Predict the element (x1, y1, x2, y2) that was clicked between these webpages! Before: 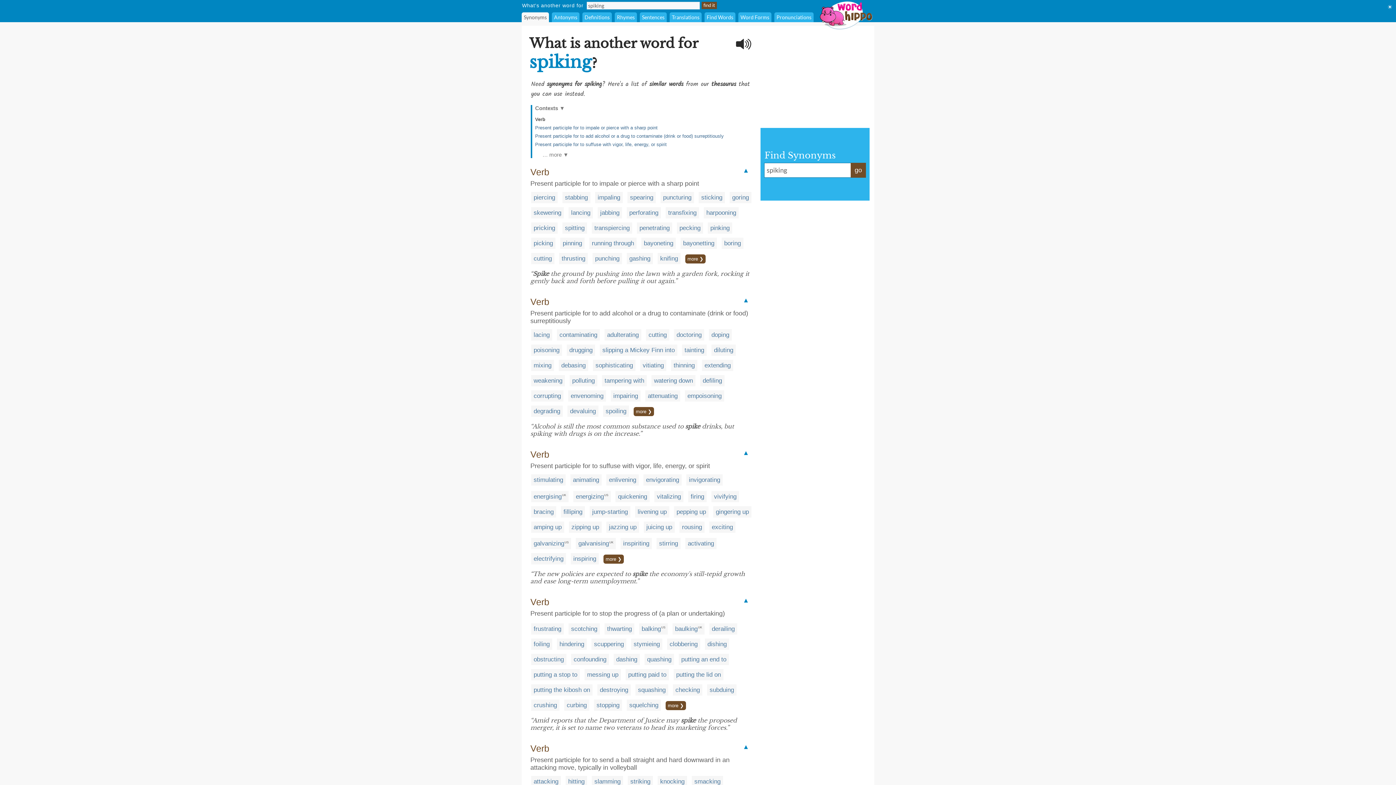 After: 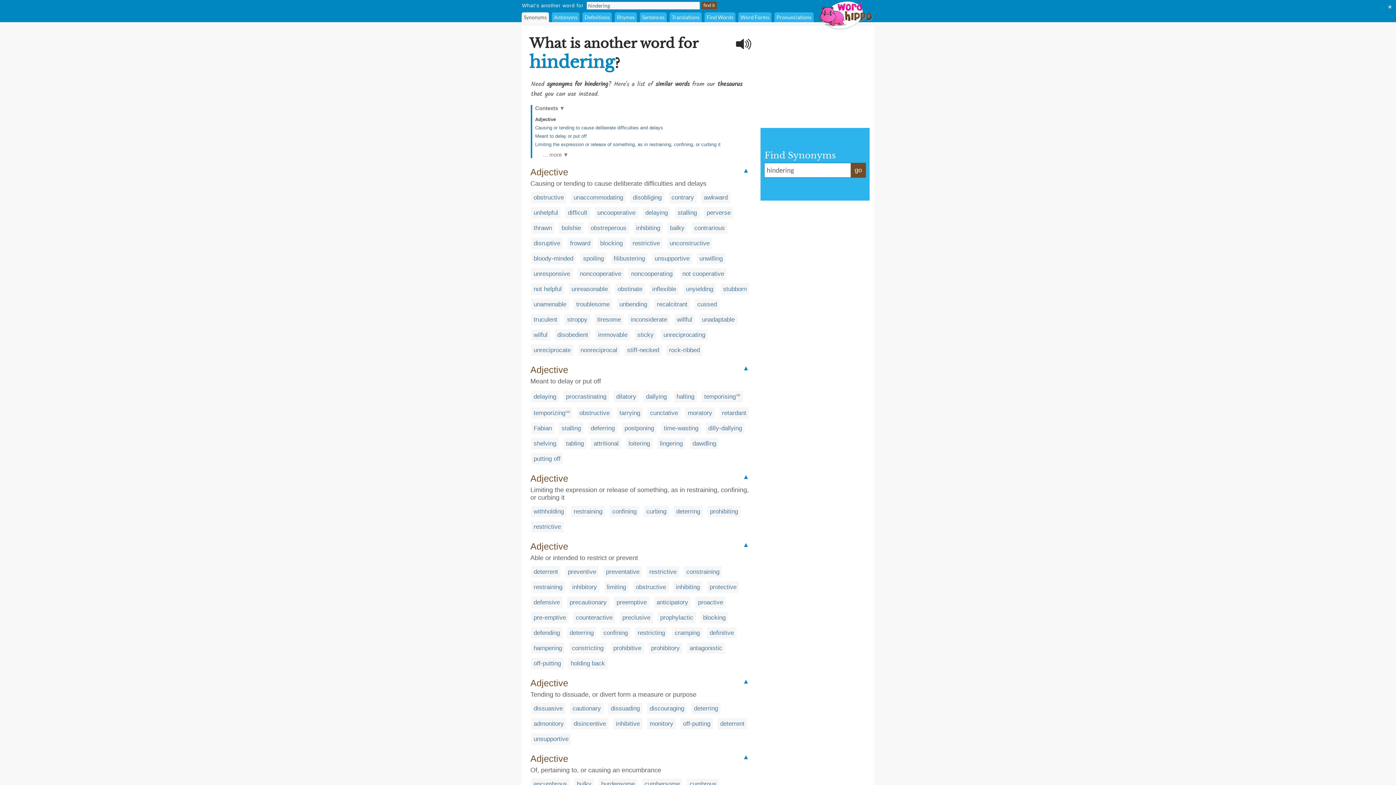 Action: bbox: (559, 641, 584, 647) label: hindering